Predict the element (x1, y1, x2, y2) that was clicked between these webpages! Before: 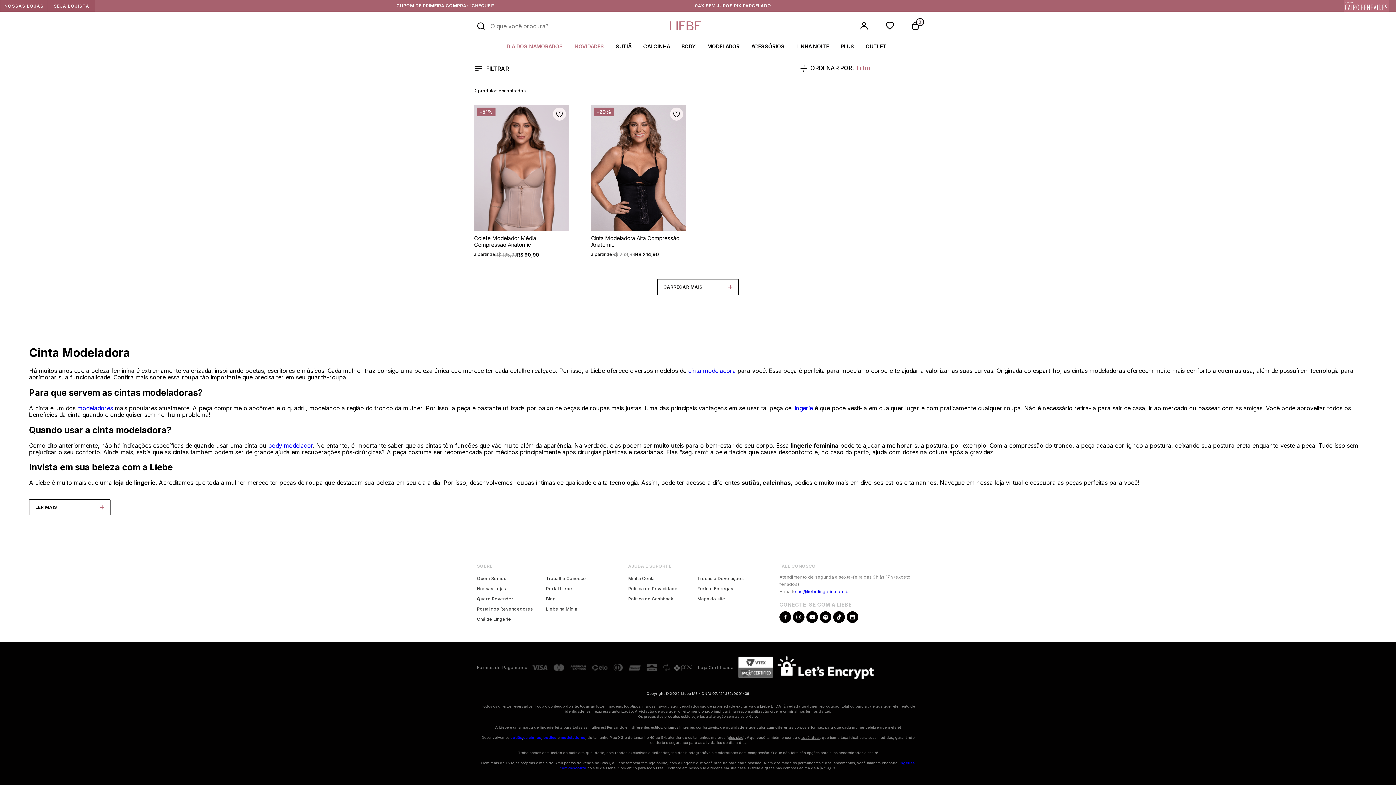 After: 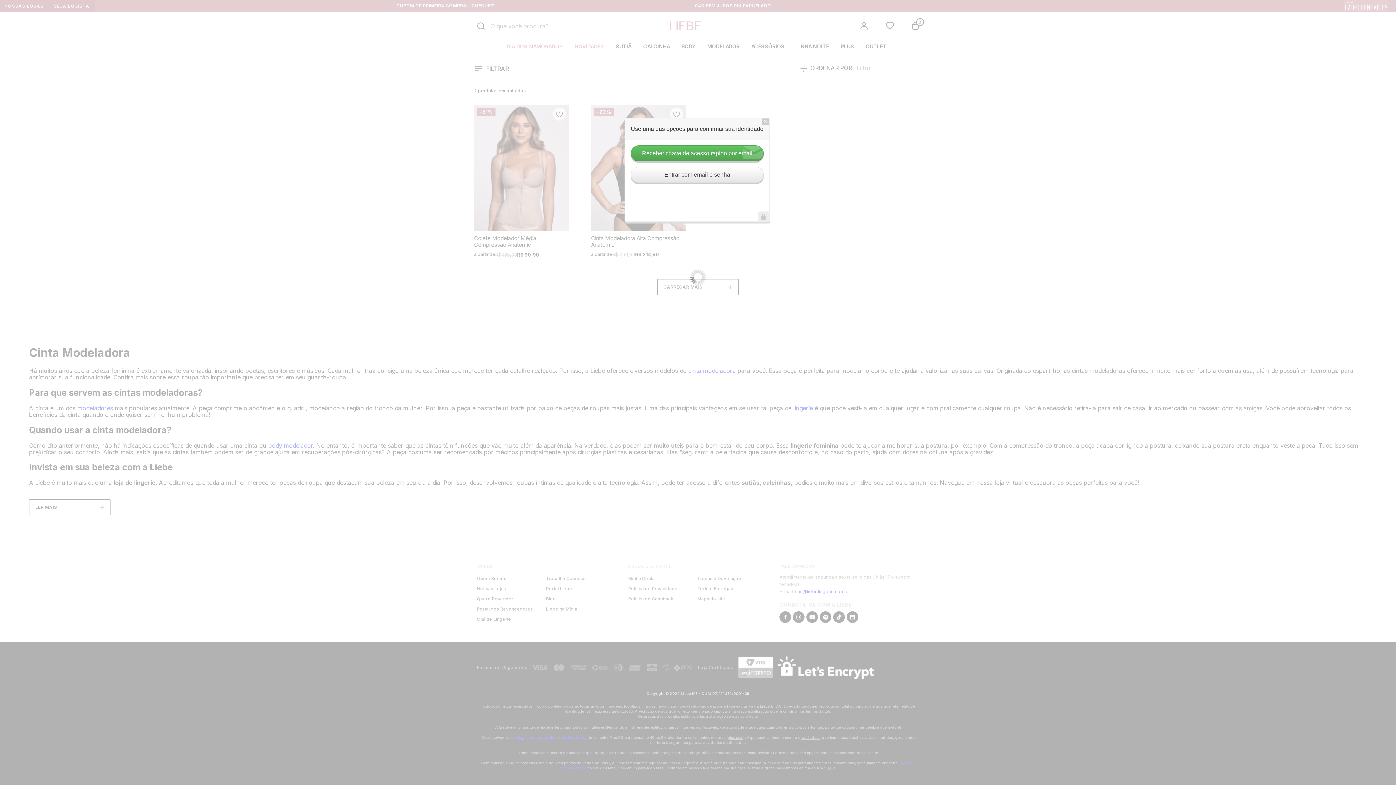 Action: bbox: (553, 107, 566, 121)